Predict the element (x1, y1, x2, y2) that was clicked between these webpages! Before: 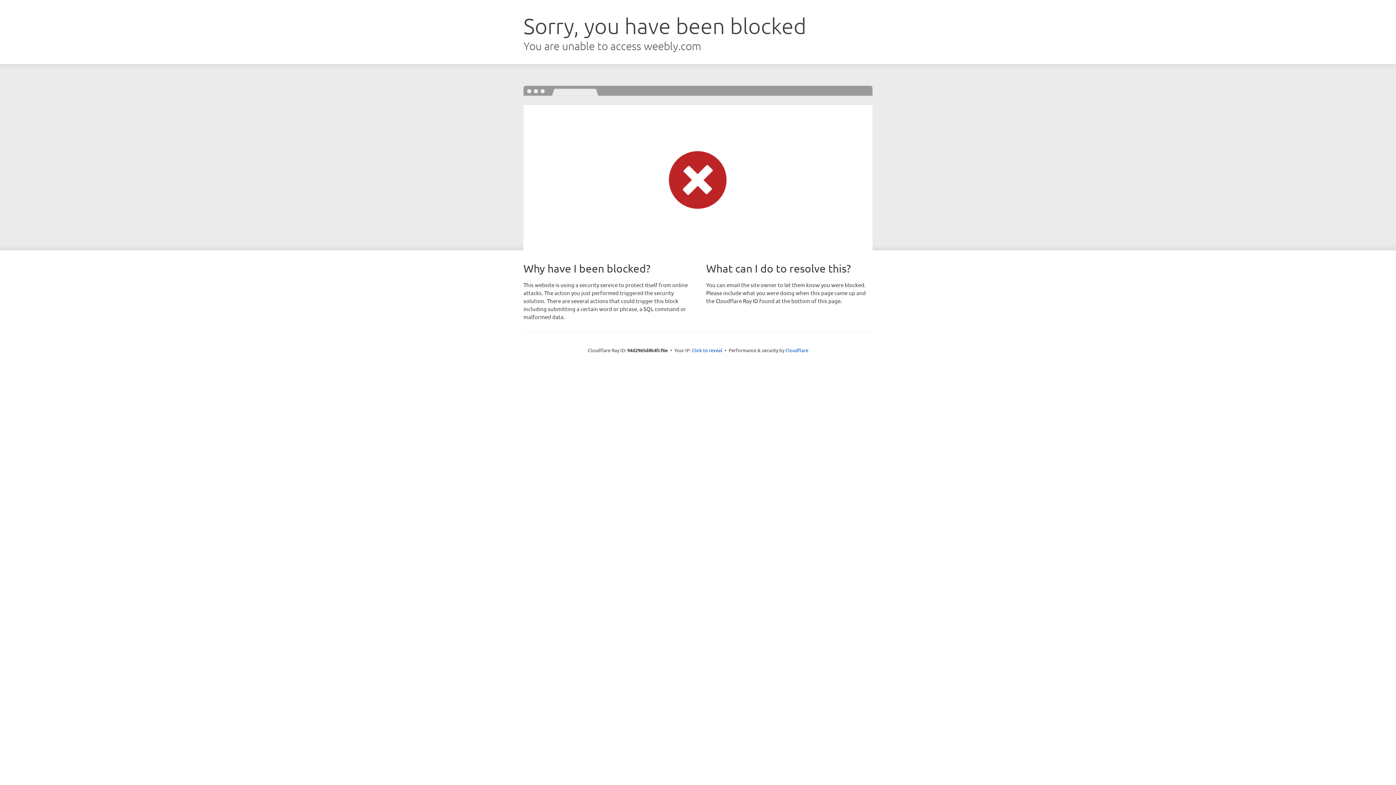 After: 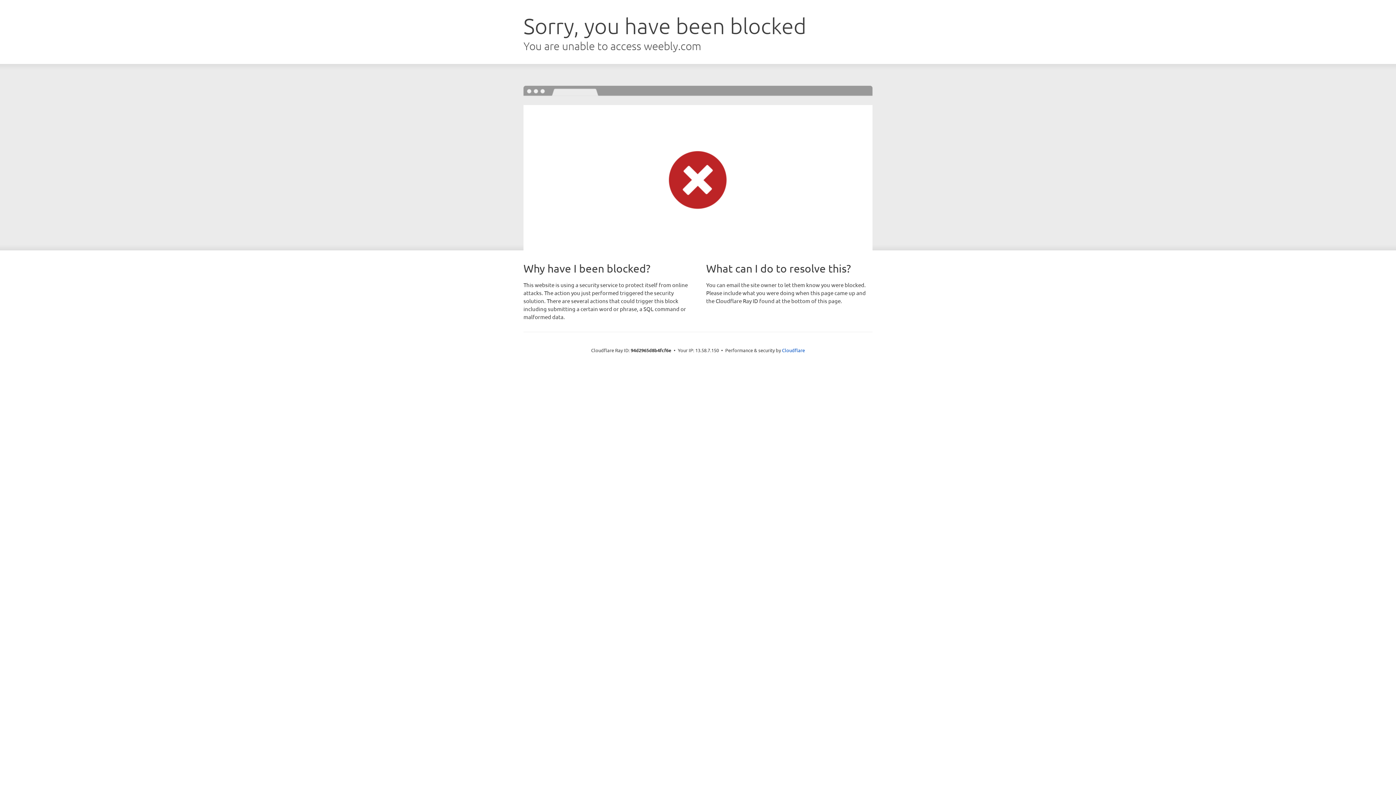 Action: bbox: (692, 346, 722, 353) label: Click to reveal